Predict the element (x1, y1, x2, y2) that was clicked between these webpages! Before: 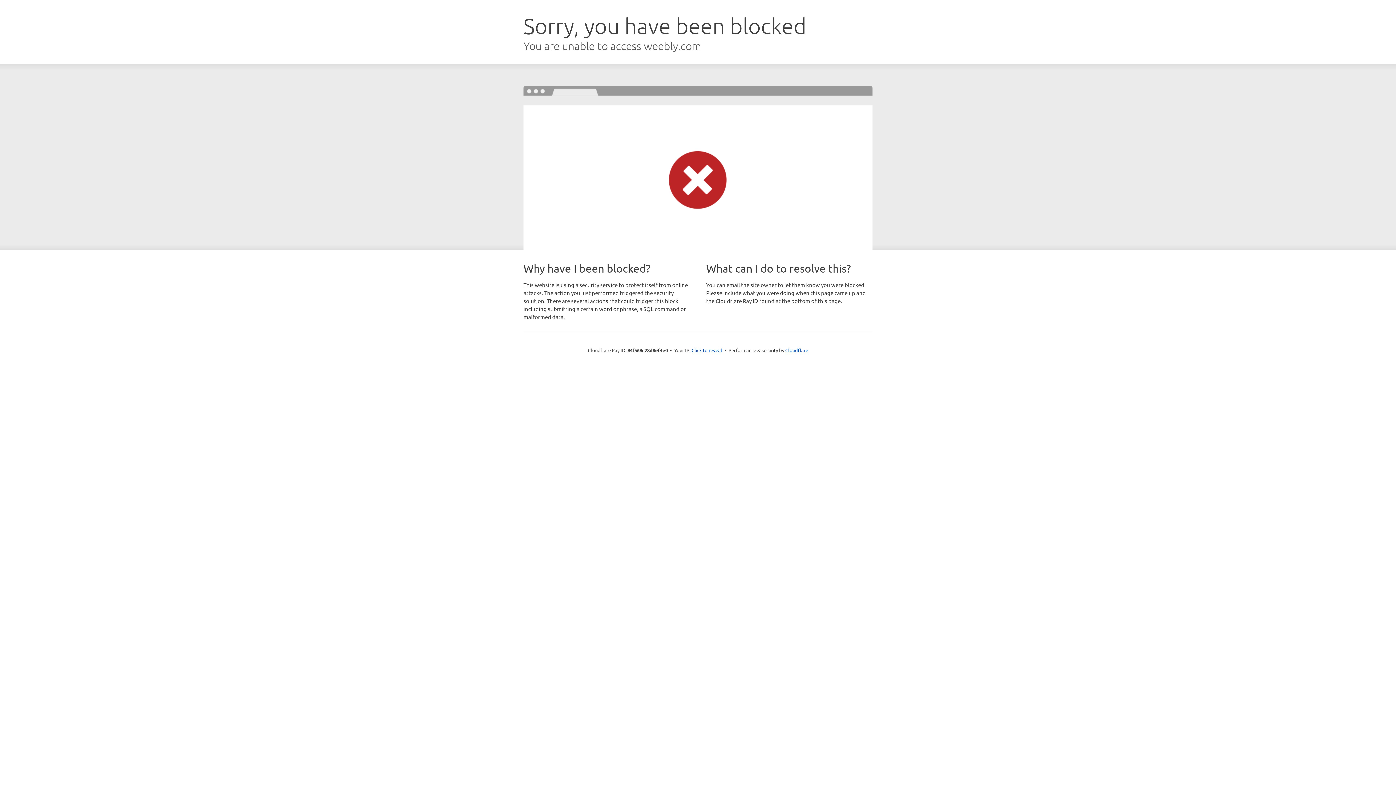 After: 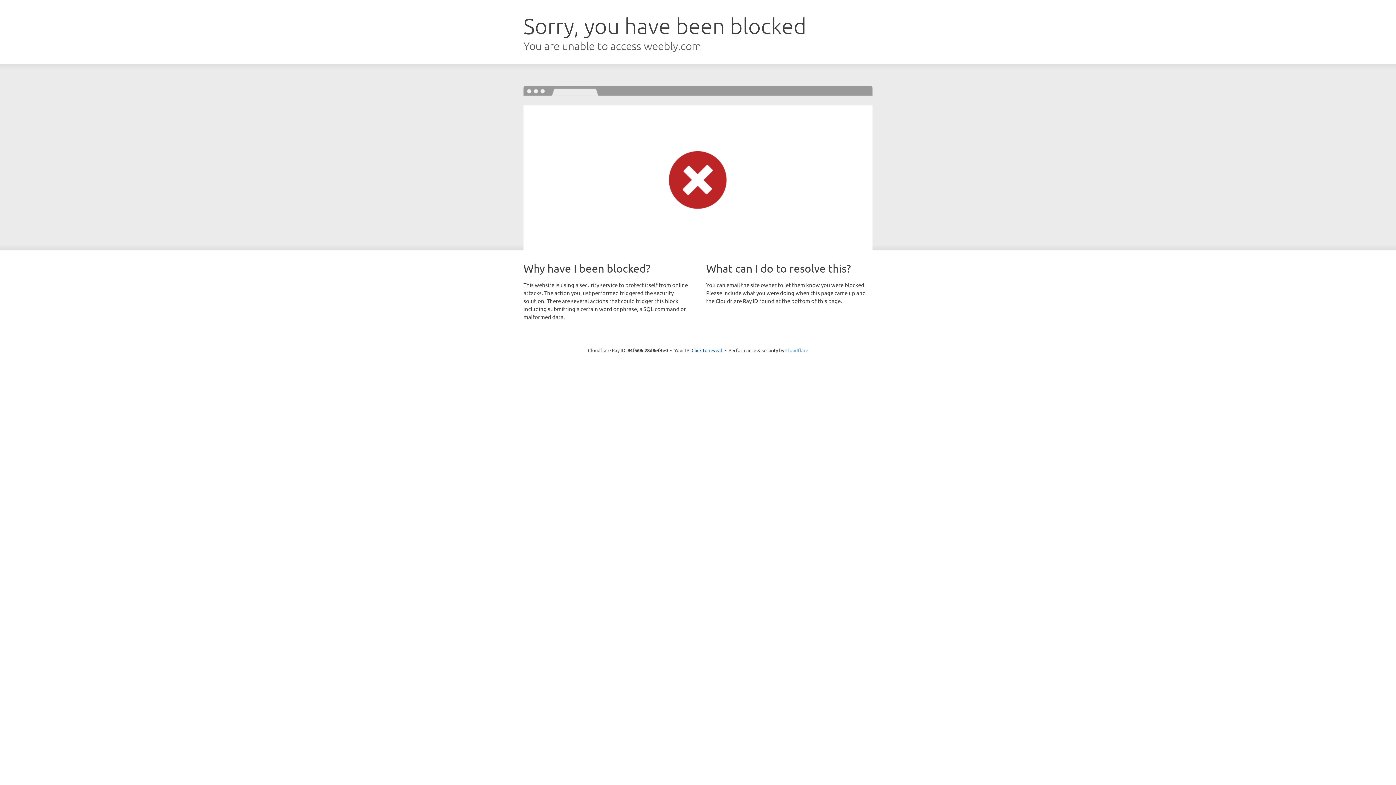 Action: bbox: (785, 347, 808, 353) label: Cloudflare